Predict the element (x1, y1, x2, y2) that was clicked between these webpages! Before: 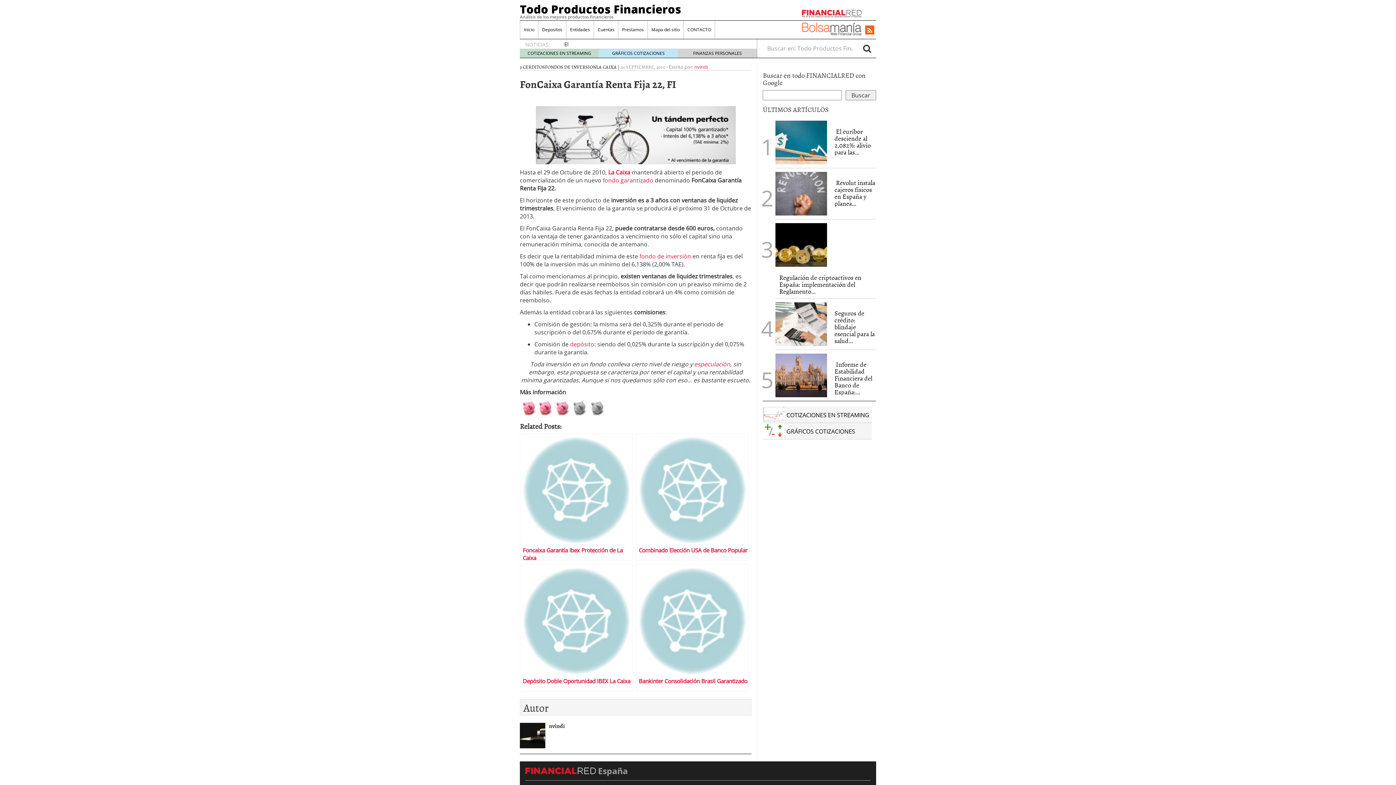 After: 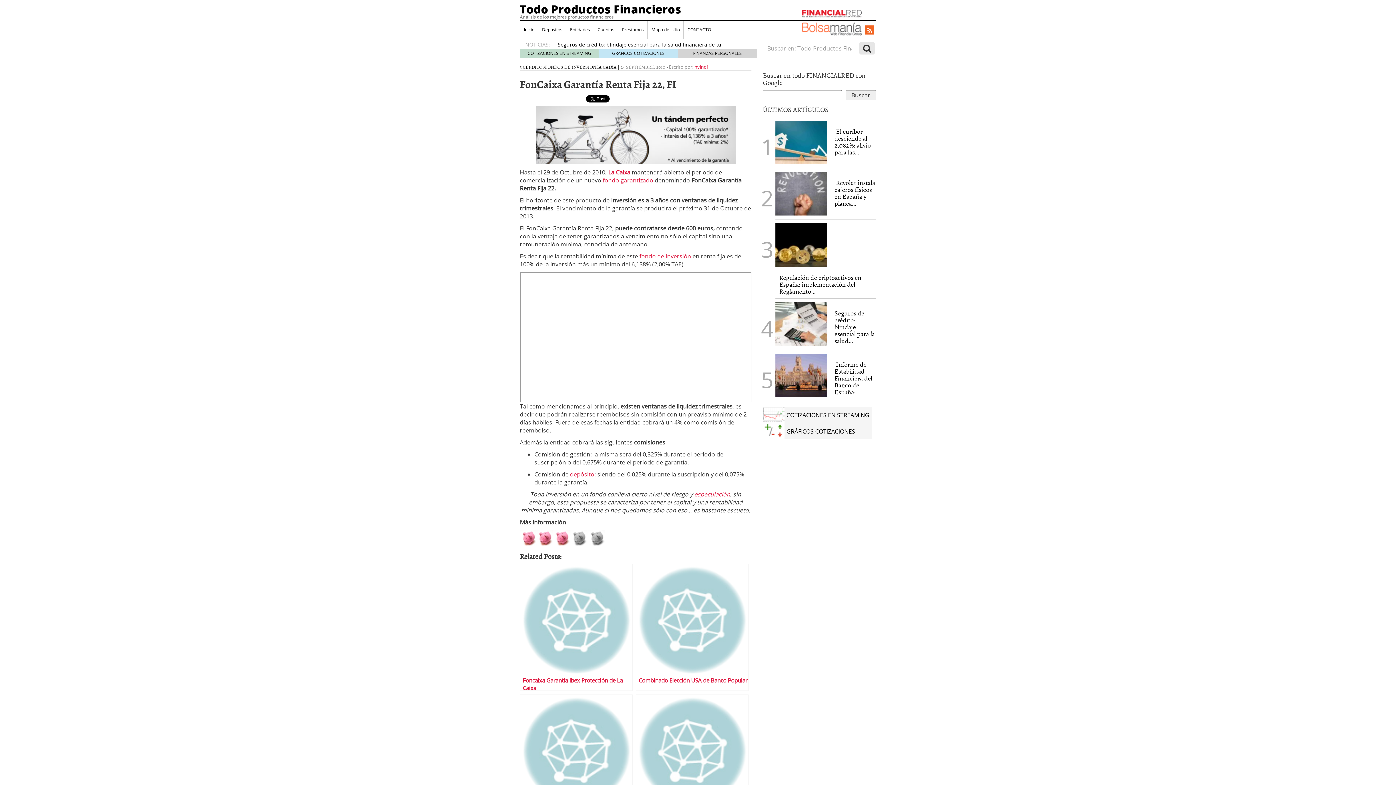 Action: label: Search bbox: (859, 42, 874, 54)